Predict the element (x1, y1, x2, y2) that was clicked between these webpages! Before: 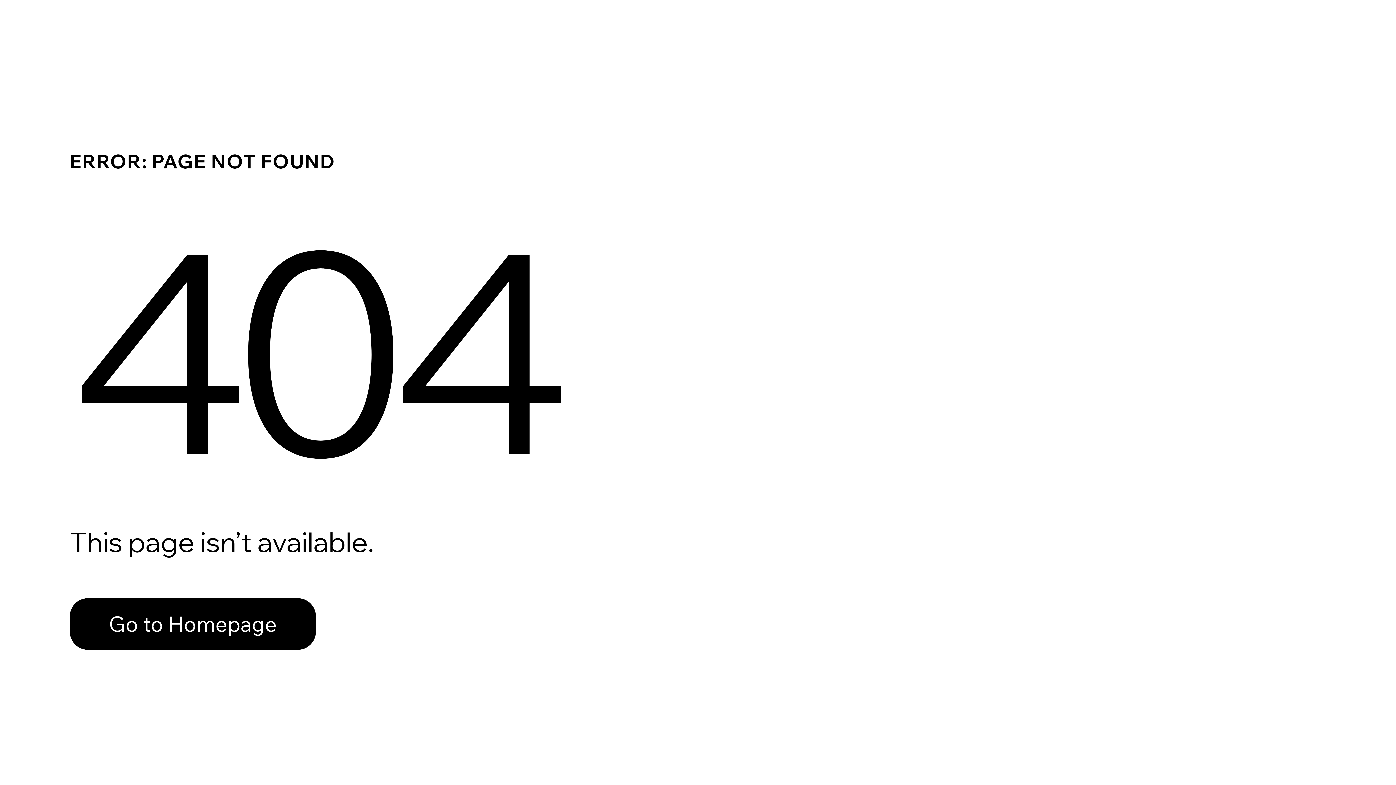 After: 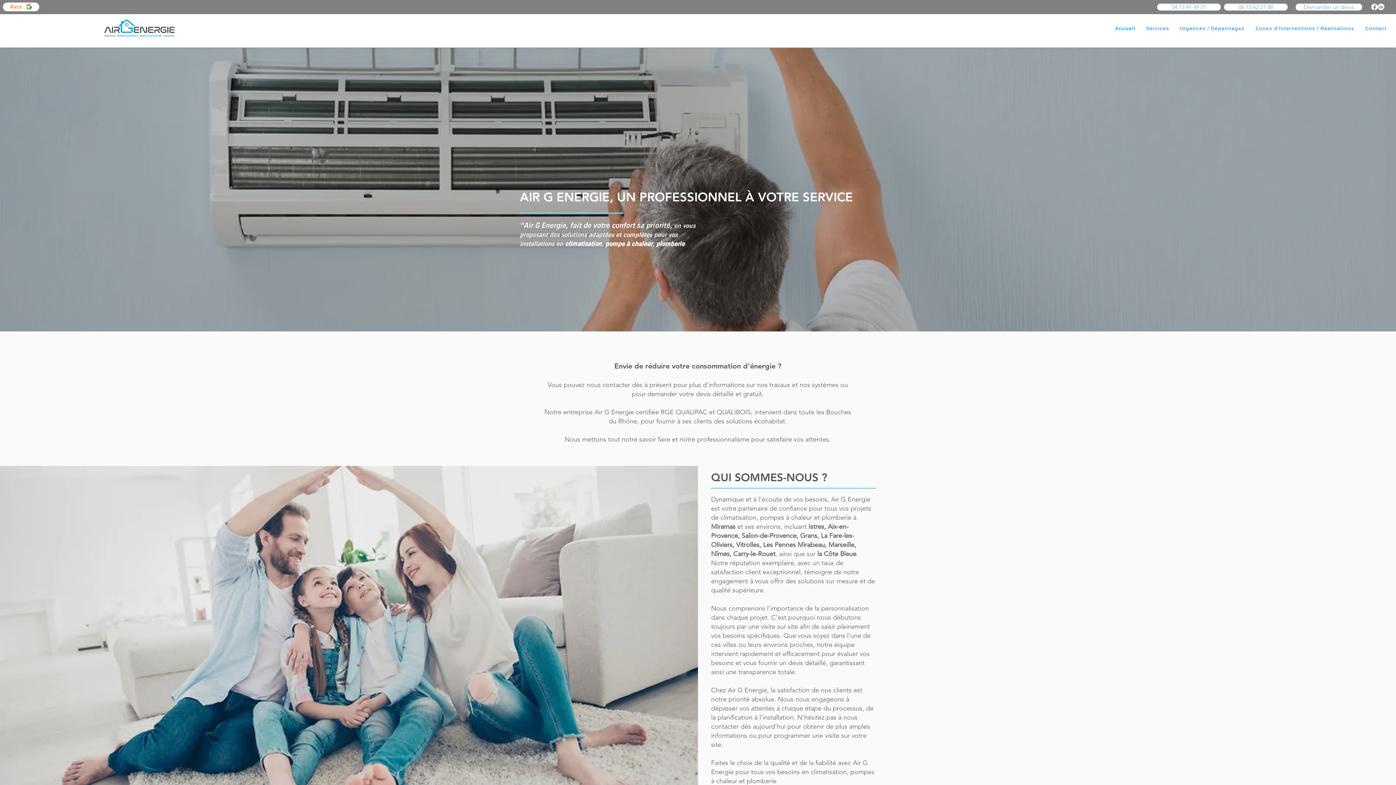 Action: label: Go to Homepage bbox: (69, 598, 316, 650)